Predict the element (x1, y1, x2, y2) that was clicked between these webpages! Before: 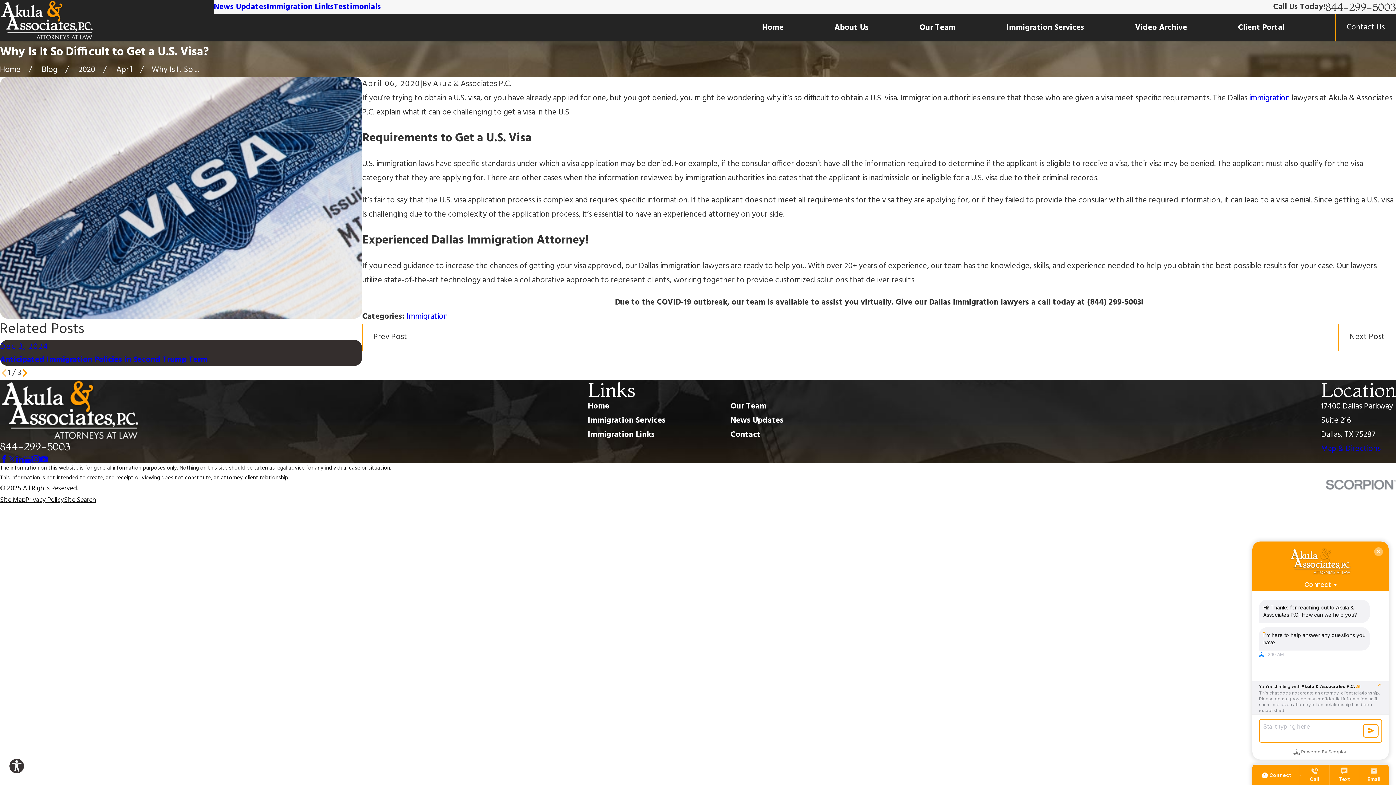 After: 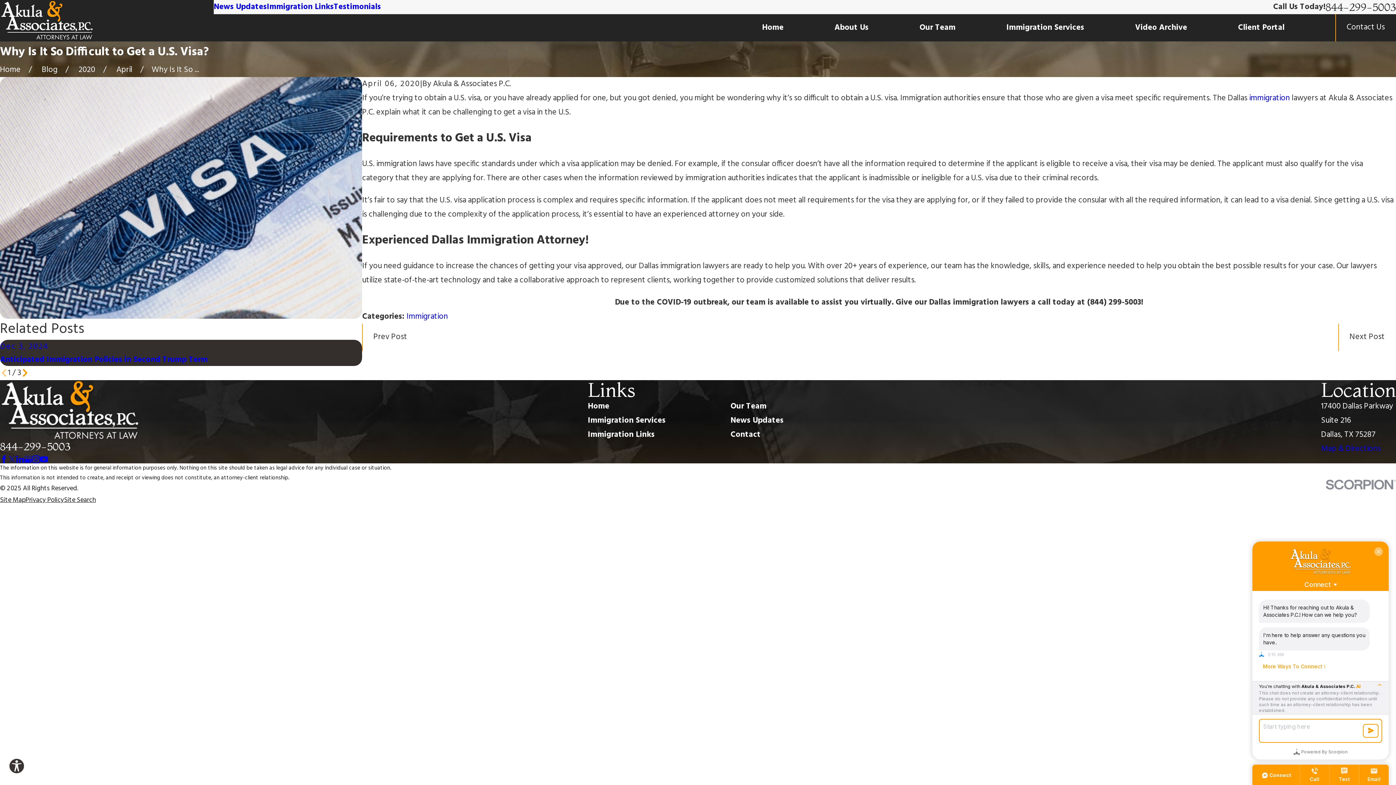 Action: label: Facebook bbox: (0, 455, 8, 463)